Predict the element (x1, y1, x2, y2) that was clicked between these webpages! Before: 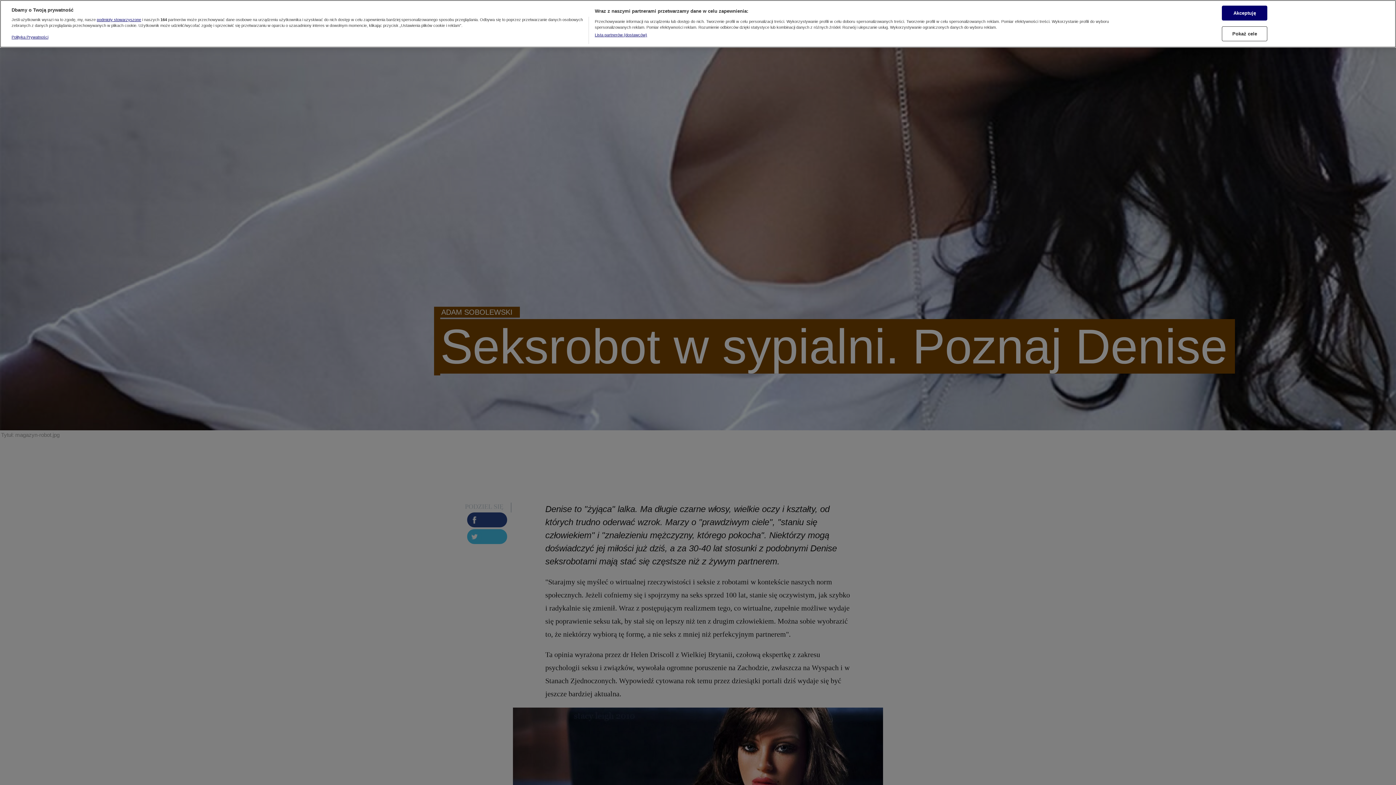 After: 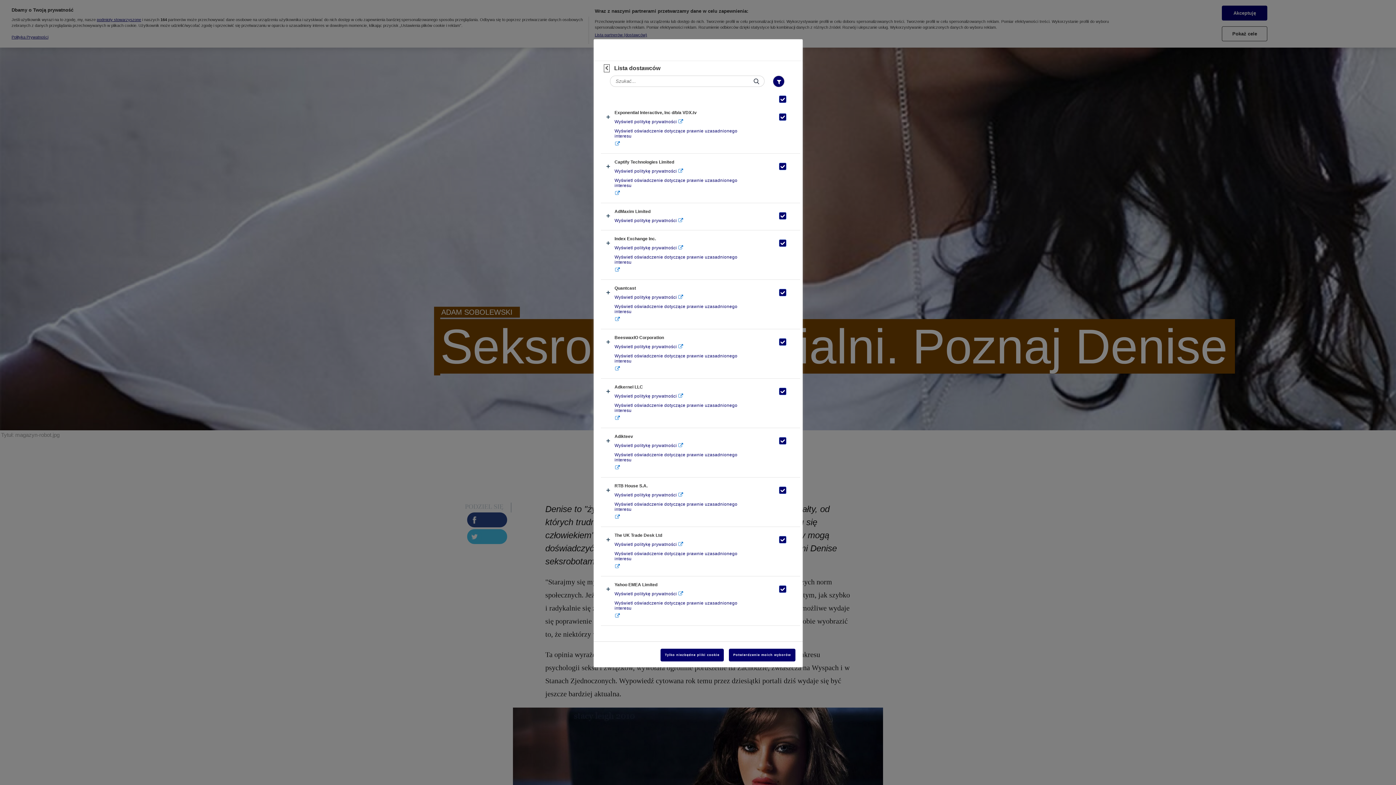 Action: bbox: (594, 32, 647, 37) label: Lista partnerów (dostawców)